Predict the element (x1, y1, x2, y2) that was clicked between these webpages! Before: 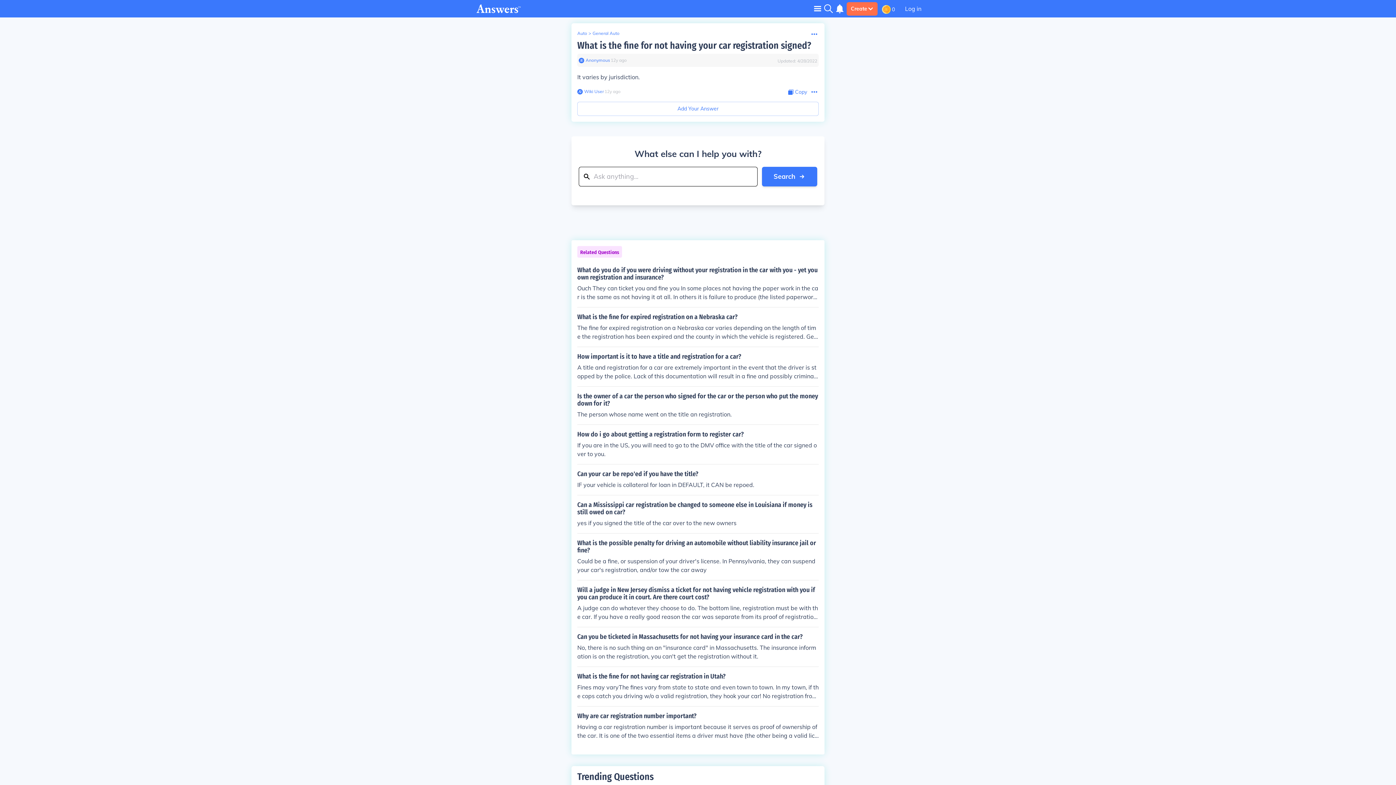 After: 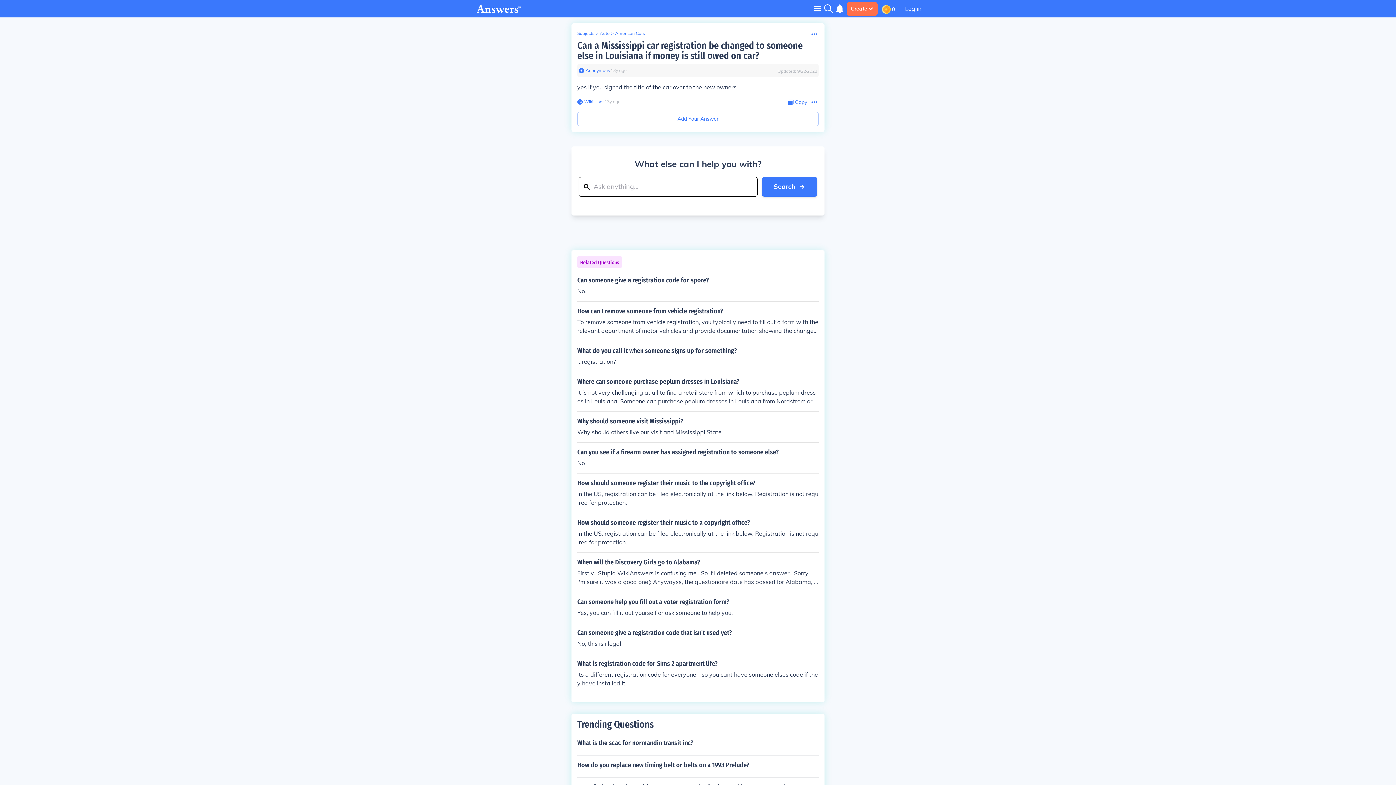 Action: label: Can a Mississippi car registration be changed to someone else in Louisiana if money is still owed on car?

yes if you signed the title of the car over to the new owners bbox: (577, 501, 818, 527)